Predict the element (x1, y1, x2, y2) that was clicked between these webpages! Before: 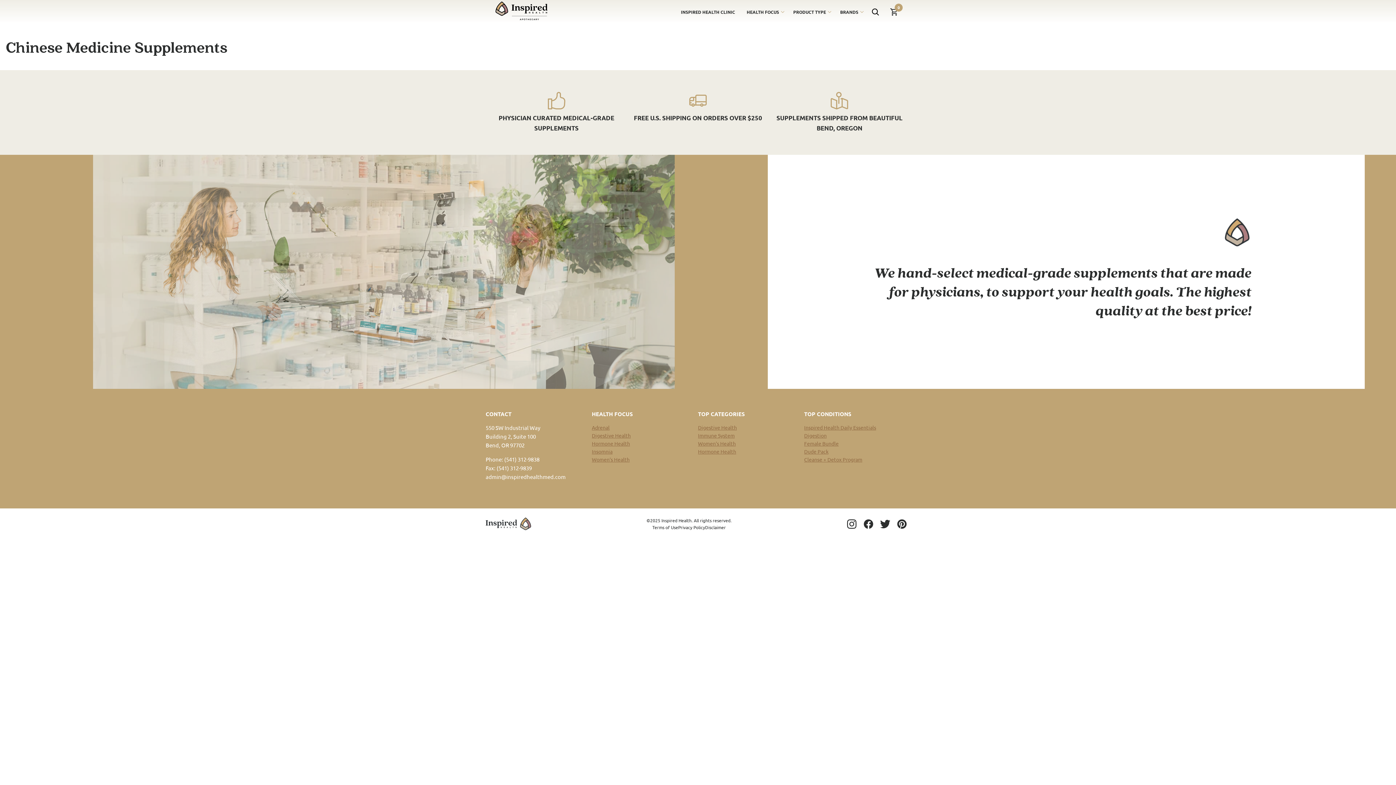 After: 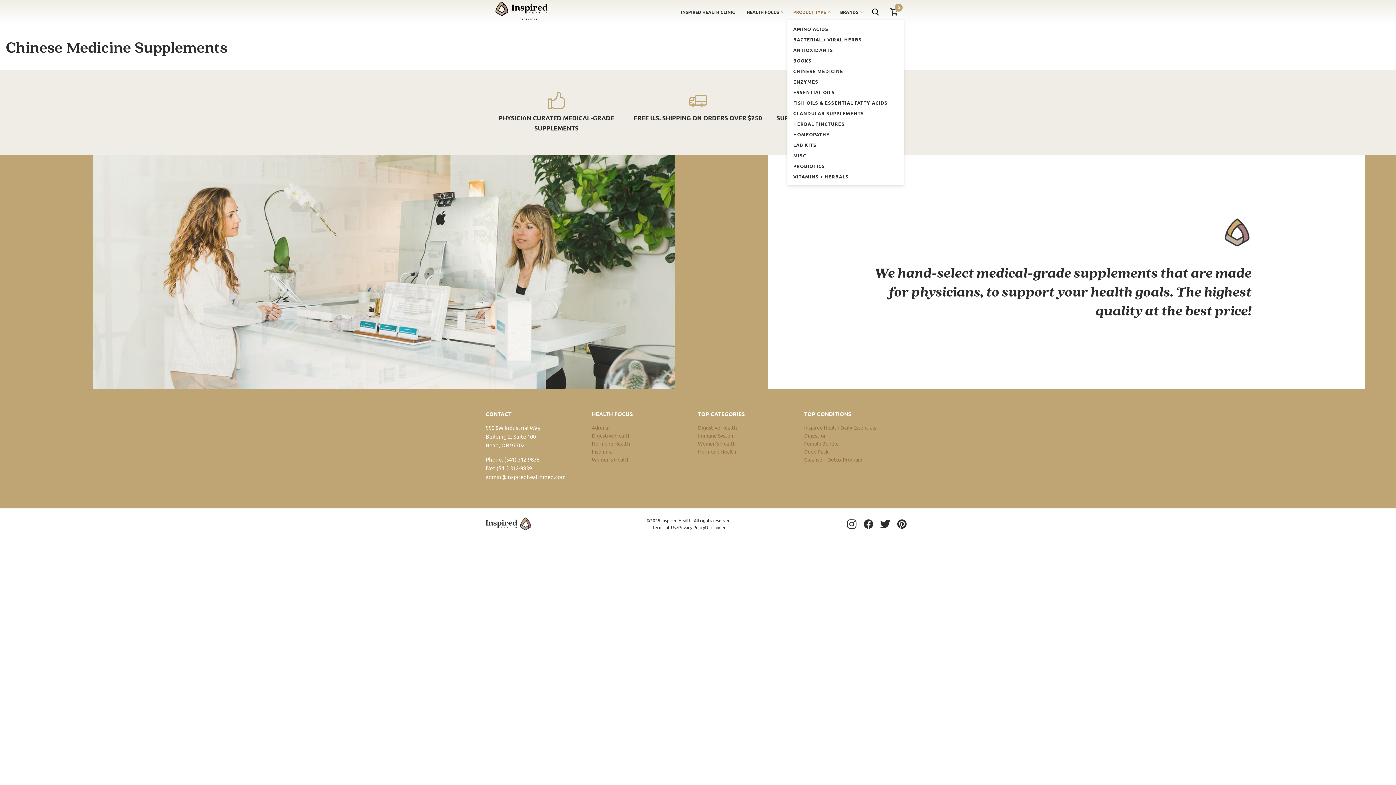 Action: bbox: (827, 9, 832, 14) label: Submenu Dropdown